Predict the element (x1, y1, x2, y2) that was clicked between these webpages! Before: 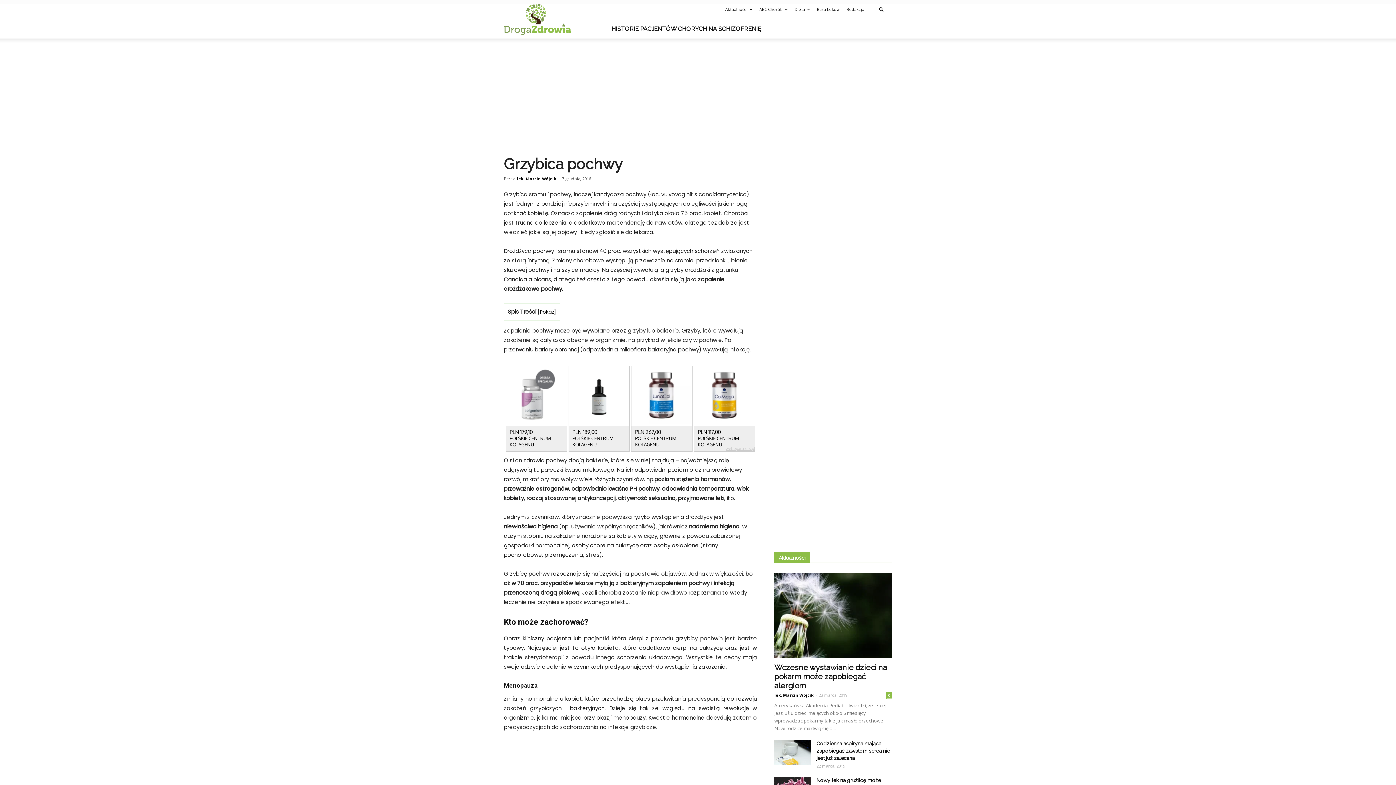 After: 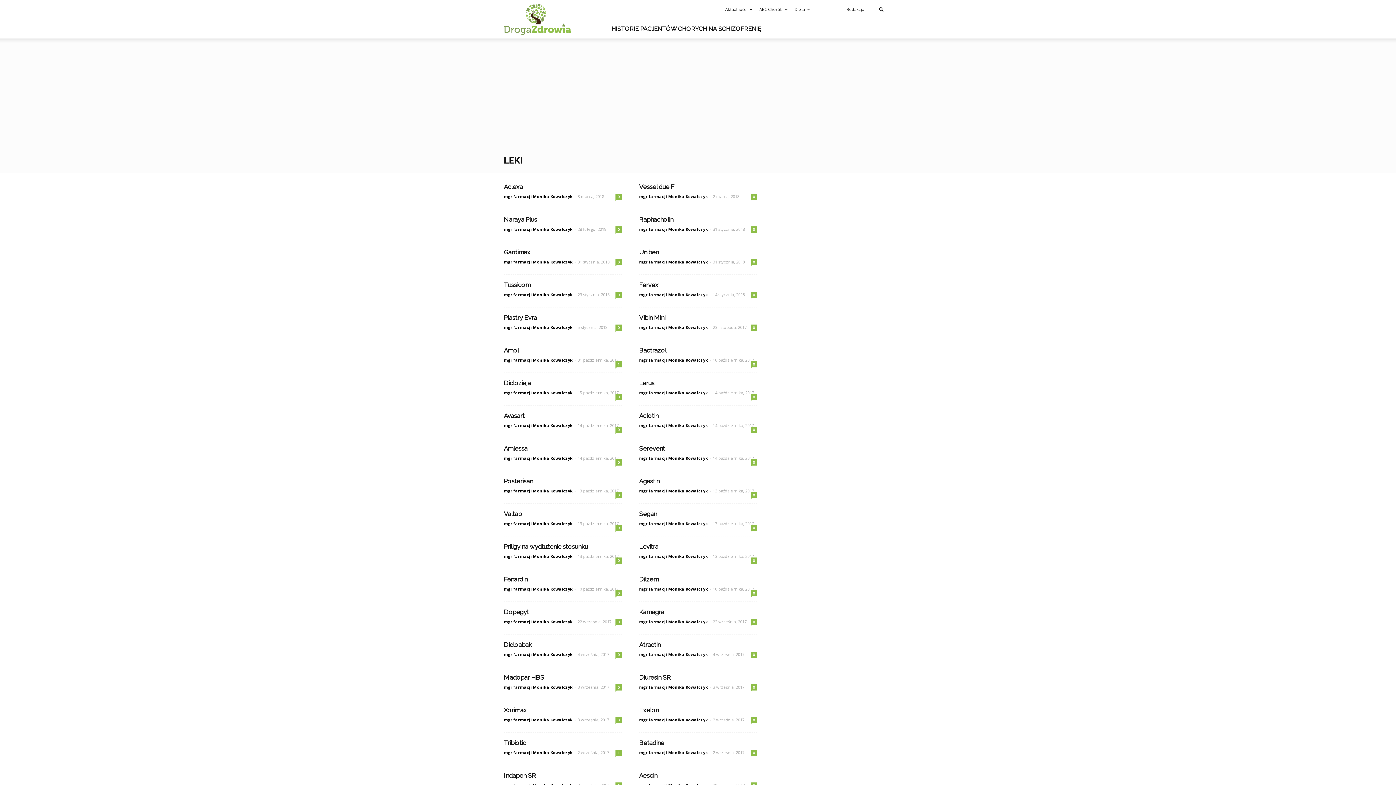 Action: label: Baza Leków bbox: (817, 6, 840, 12)